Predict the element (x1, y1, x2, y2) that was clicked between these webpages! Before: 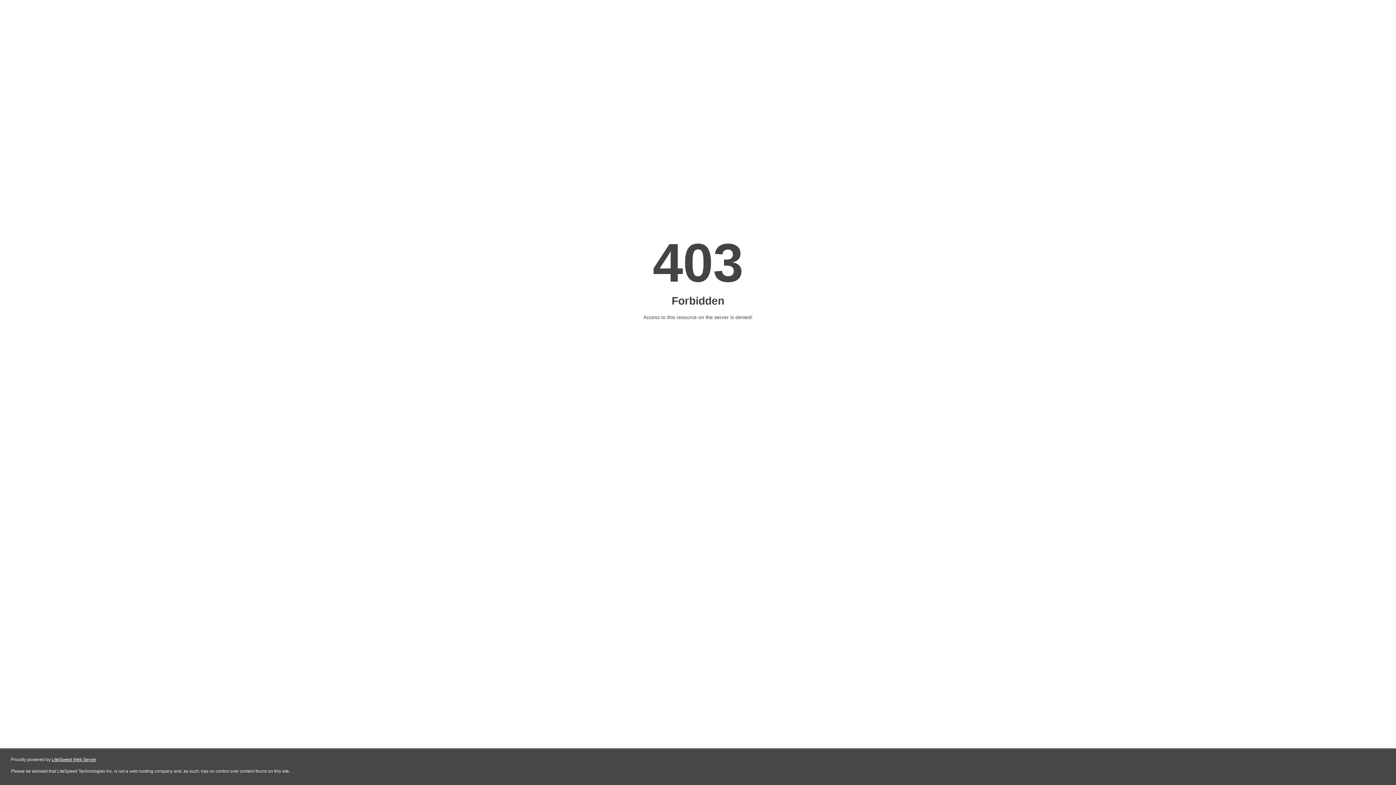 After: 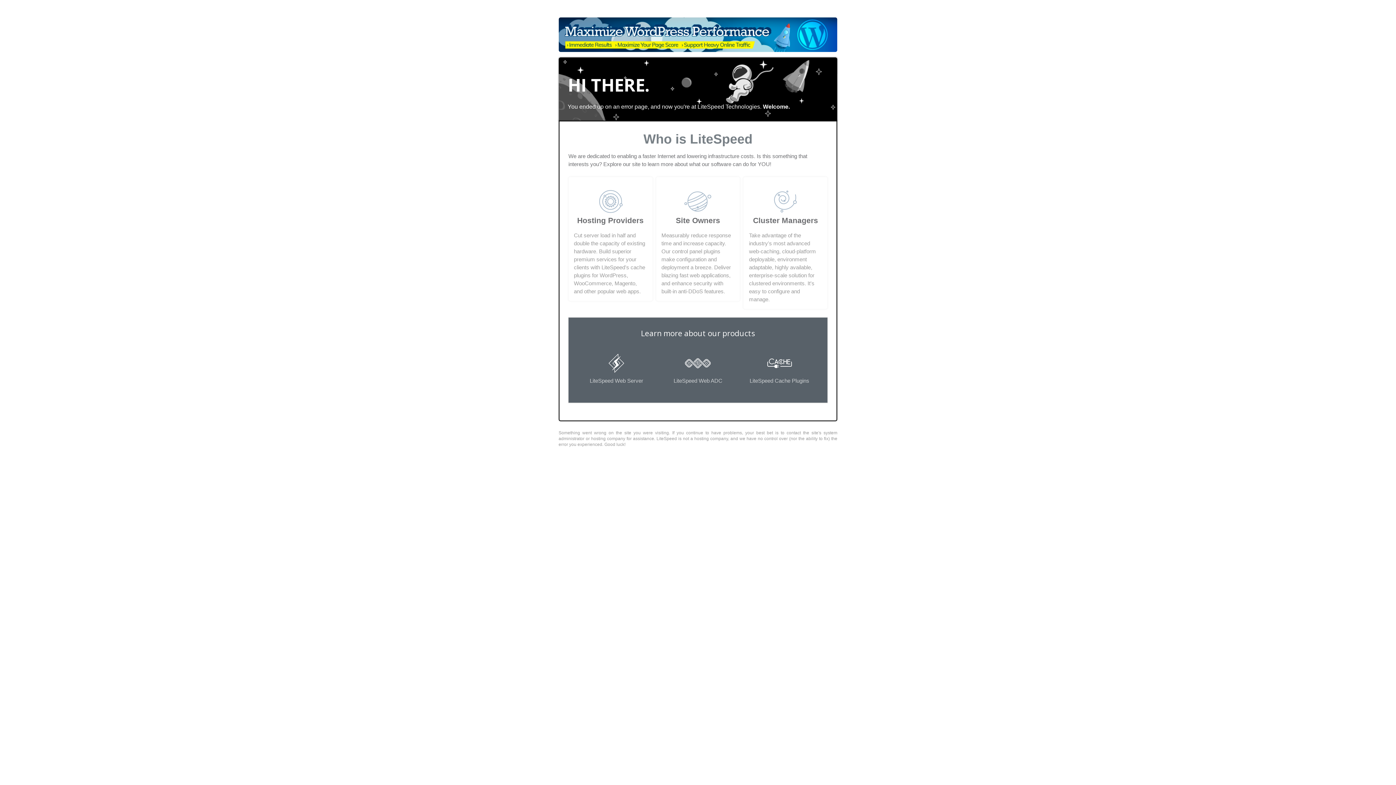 Action: bbox: (51, 757, 96, 762) label: LiteSpeed Web Server